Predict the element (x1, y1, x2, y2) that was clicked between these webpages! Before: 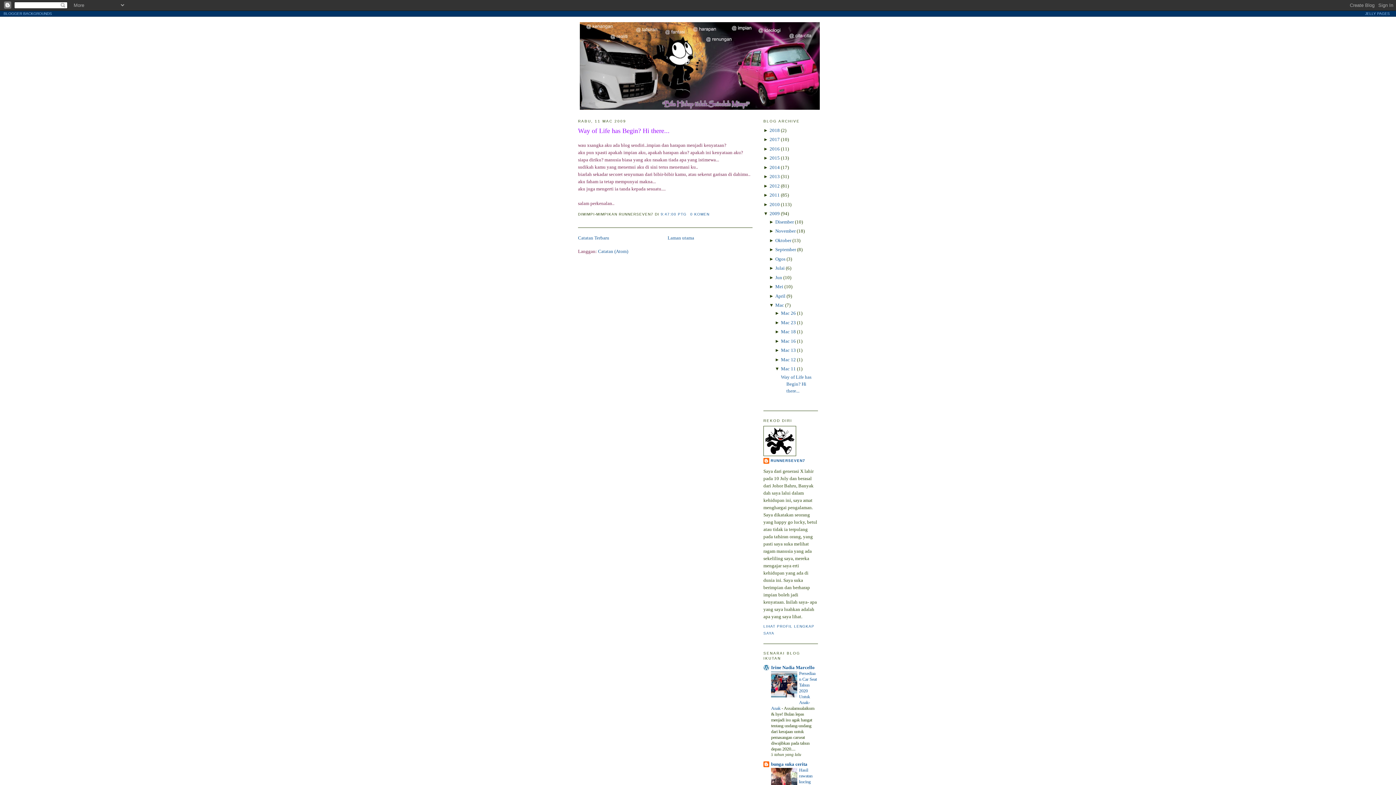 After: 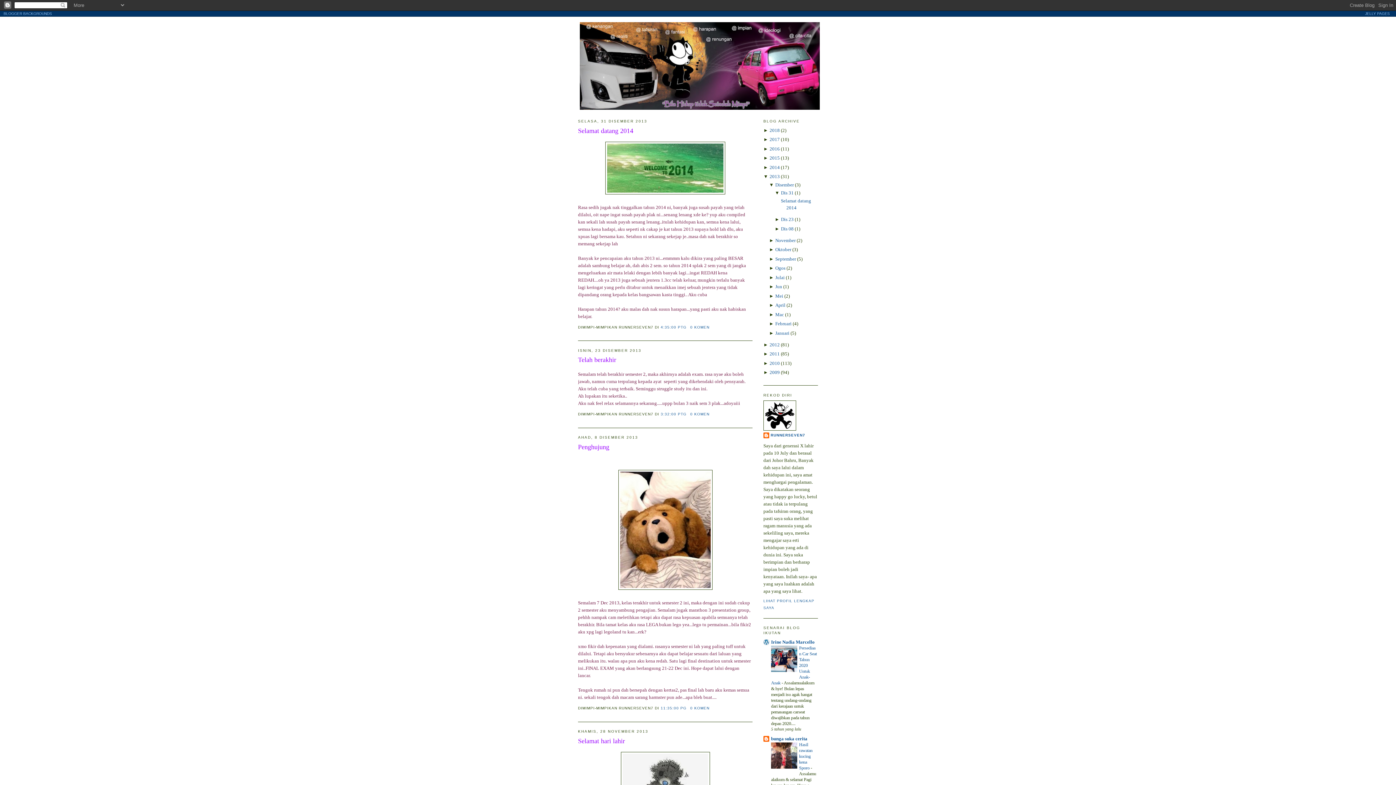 Action: bbox: (769, 173, 780, 179) label: 2013